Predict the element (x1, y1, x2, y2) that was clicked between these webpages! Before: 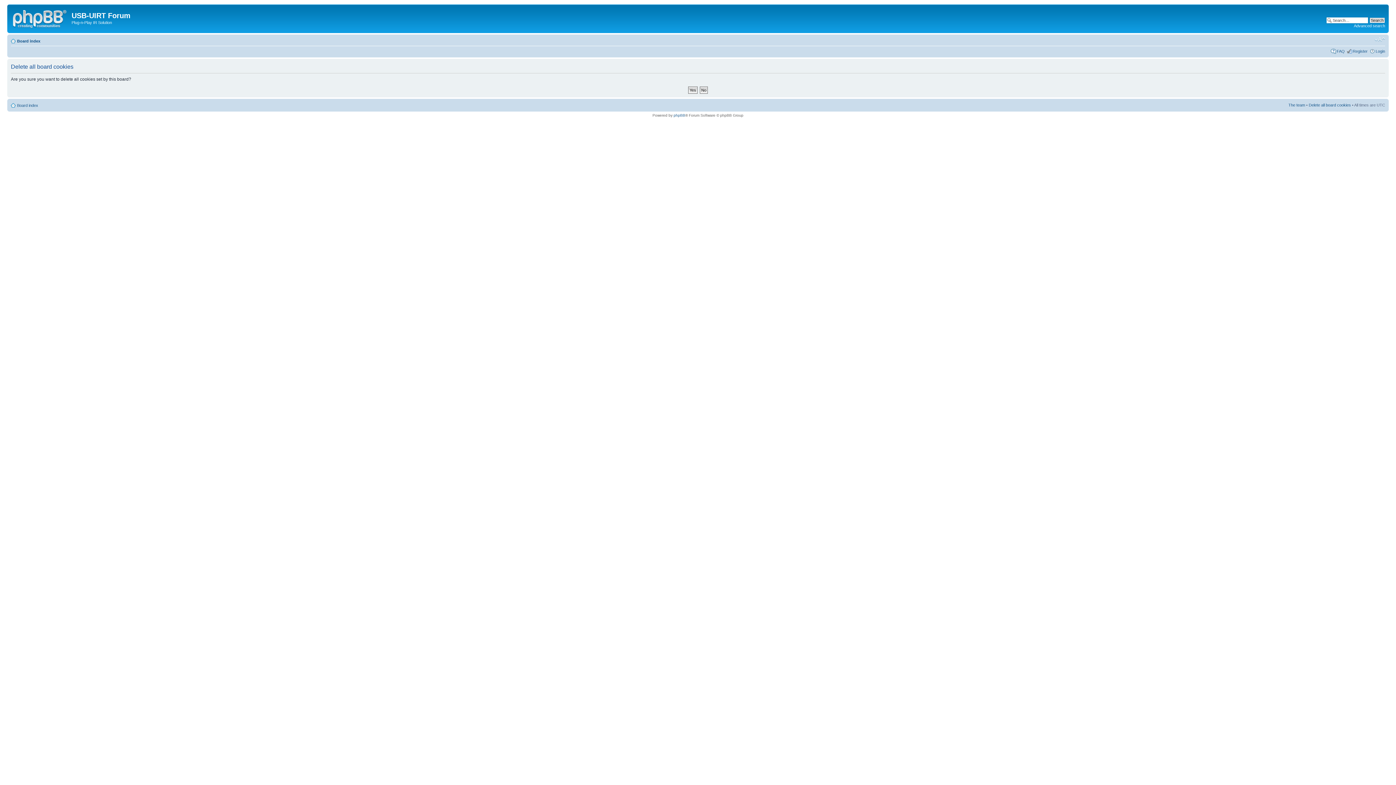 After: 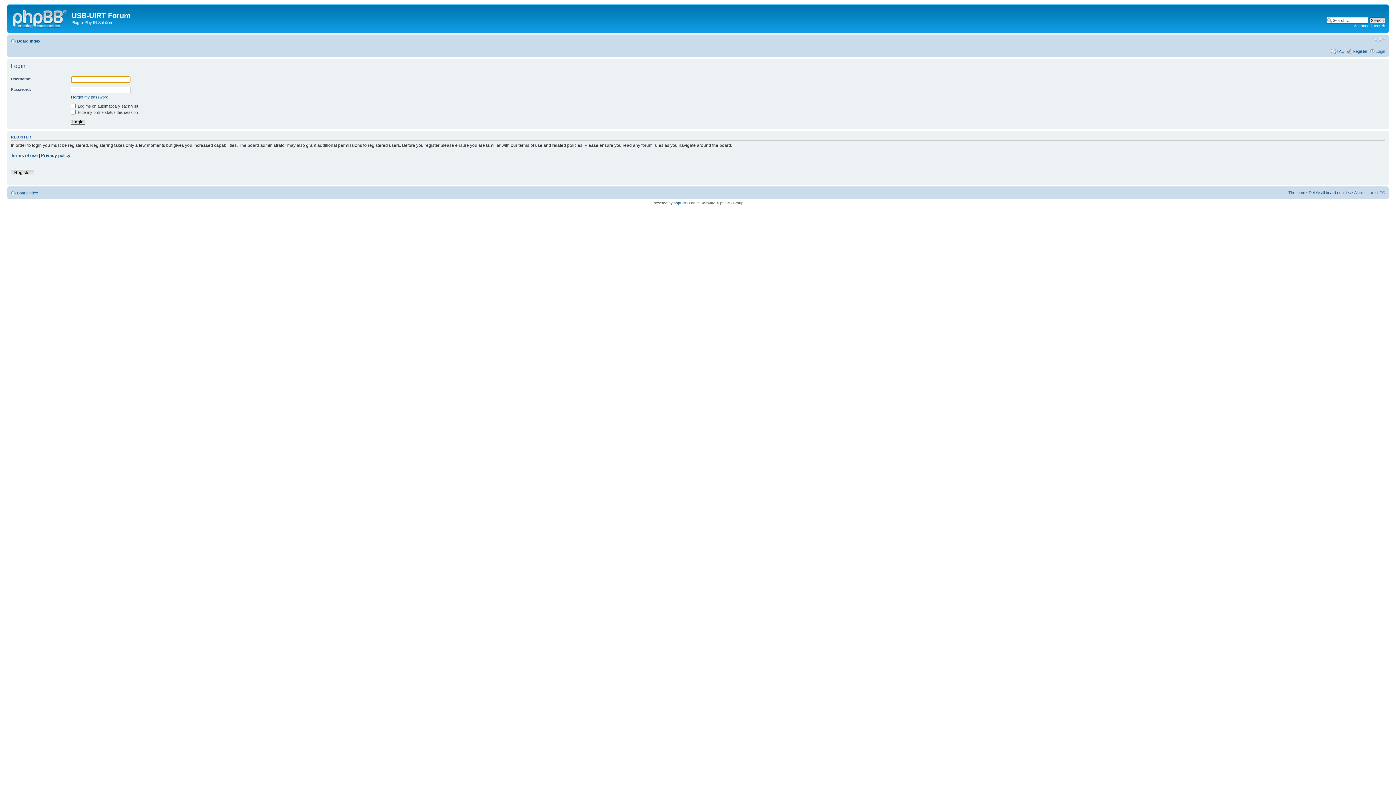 Action: bbox: (1376, 48, 1385, 53) label: Login